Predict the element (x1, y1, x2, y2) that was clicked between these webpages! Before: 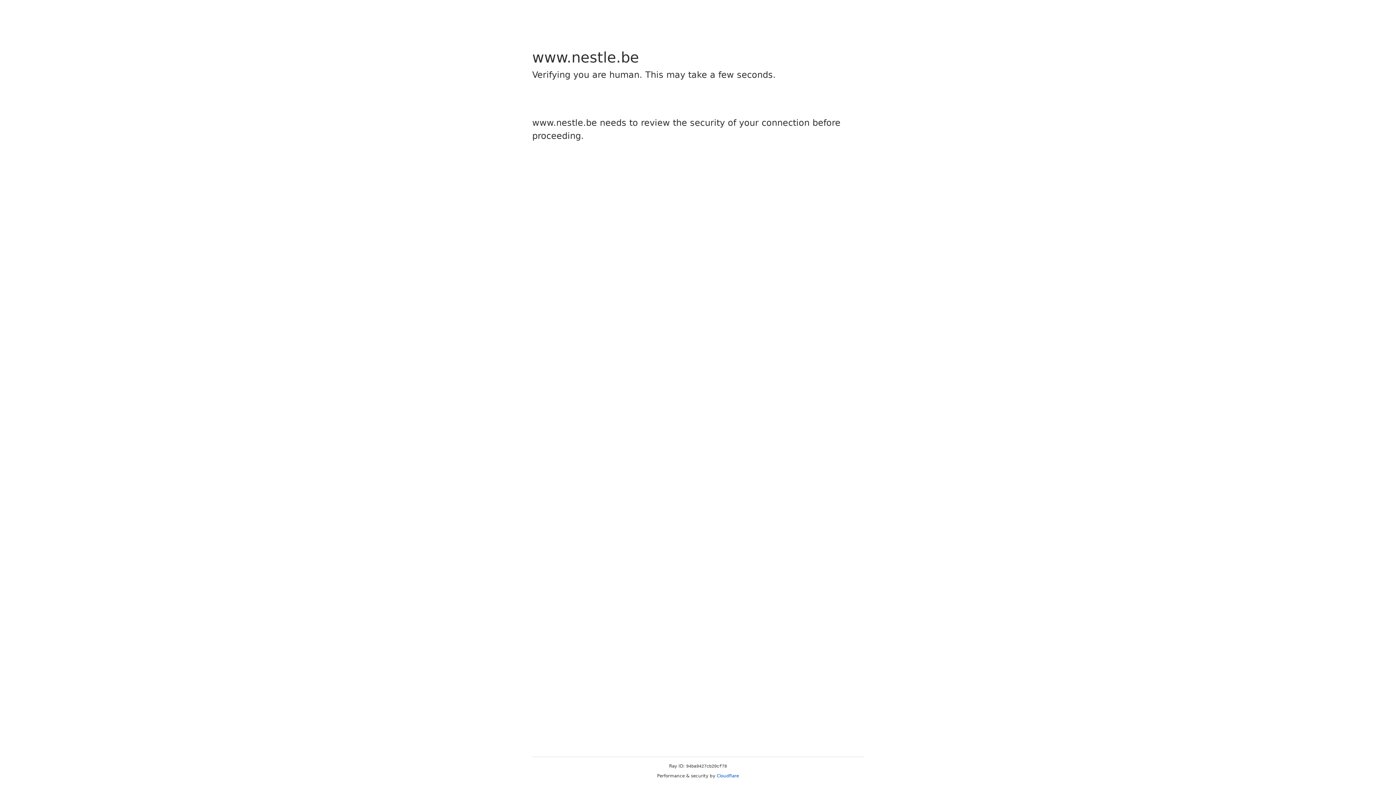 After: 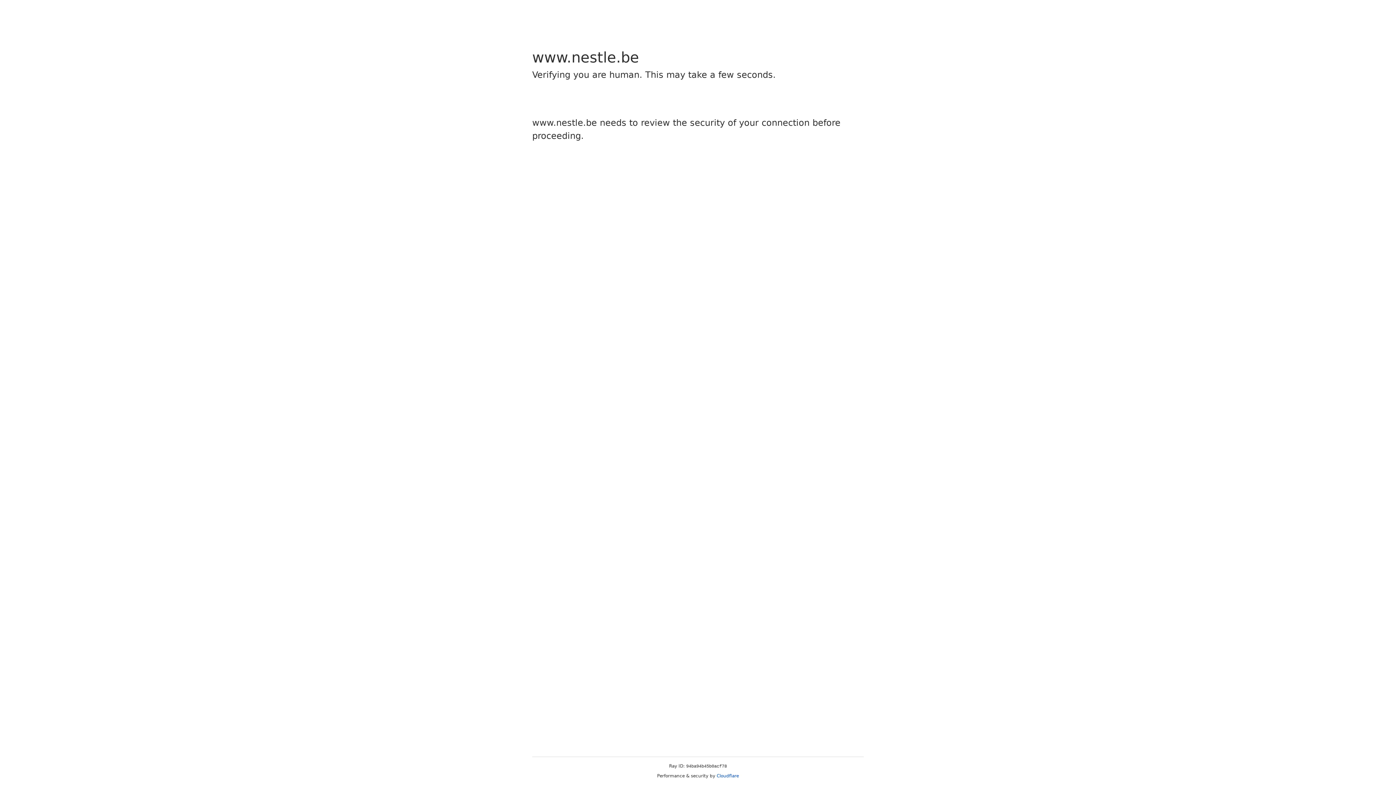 Action: label: Cloudflare bbox: (716, 773, 739, 778)